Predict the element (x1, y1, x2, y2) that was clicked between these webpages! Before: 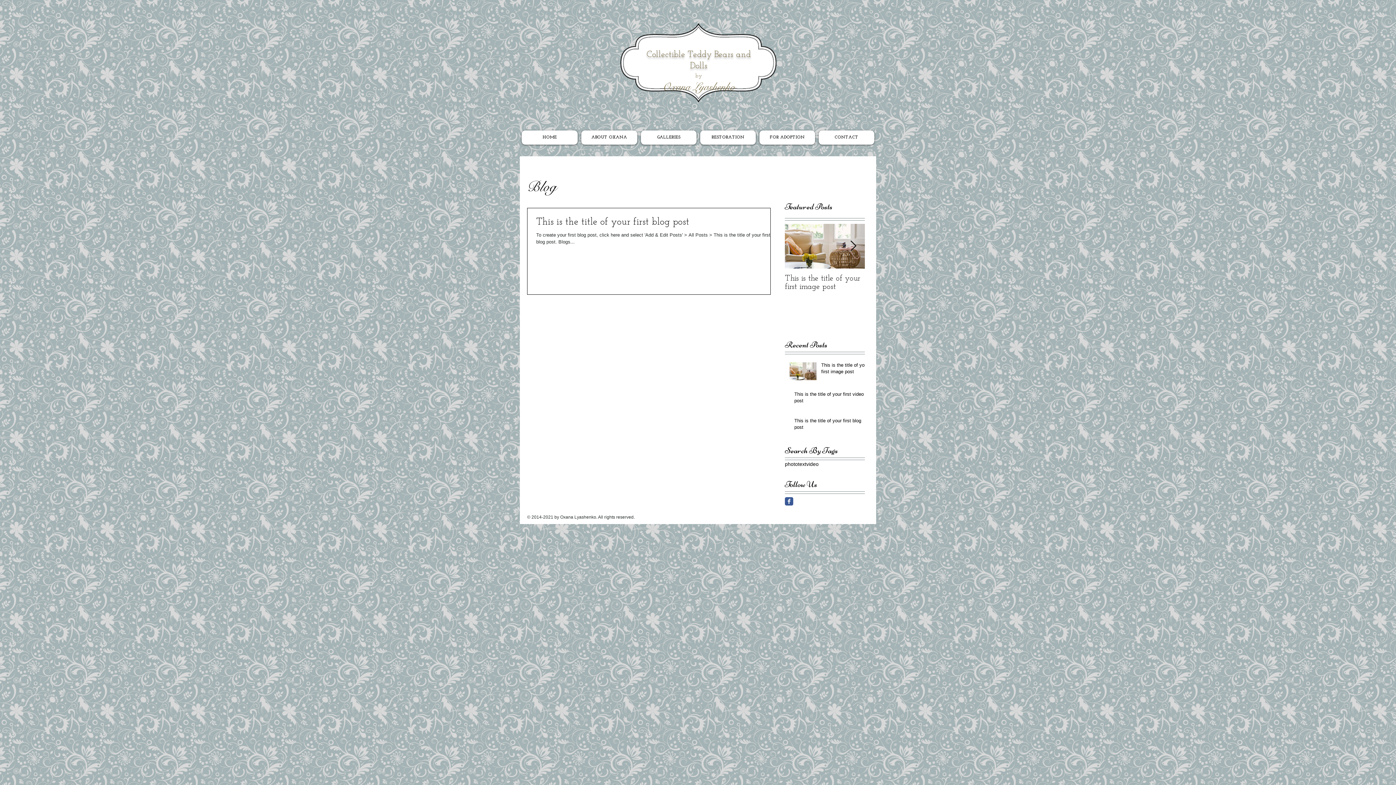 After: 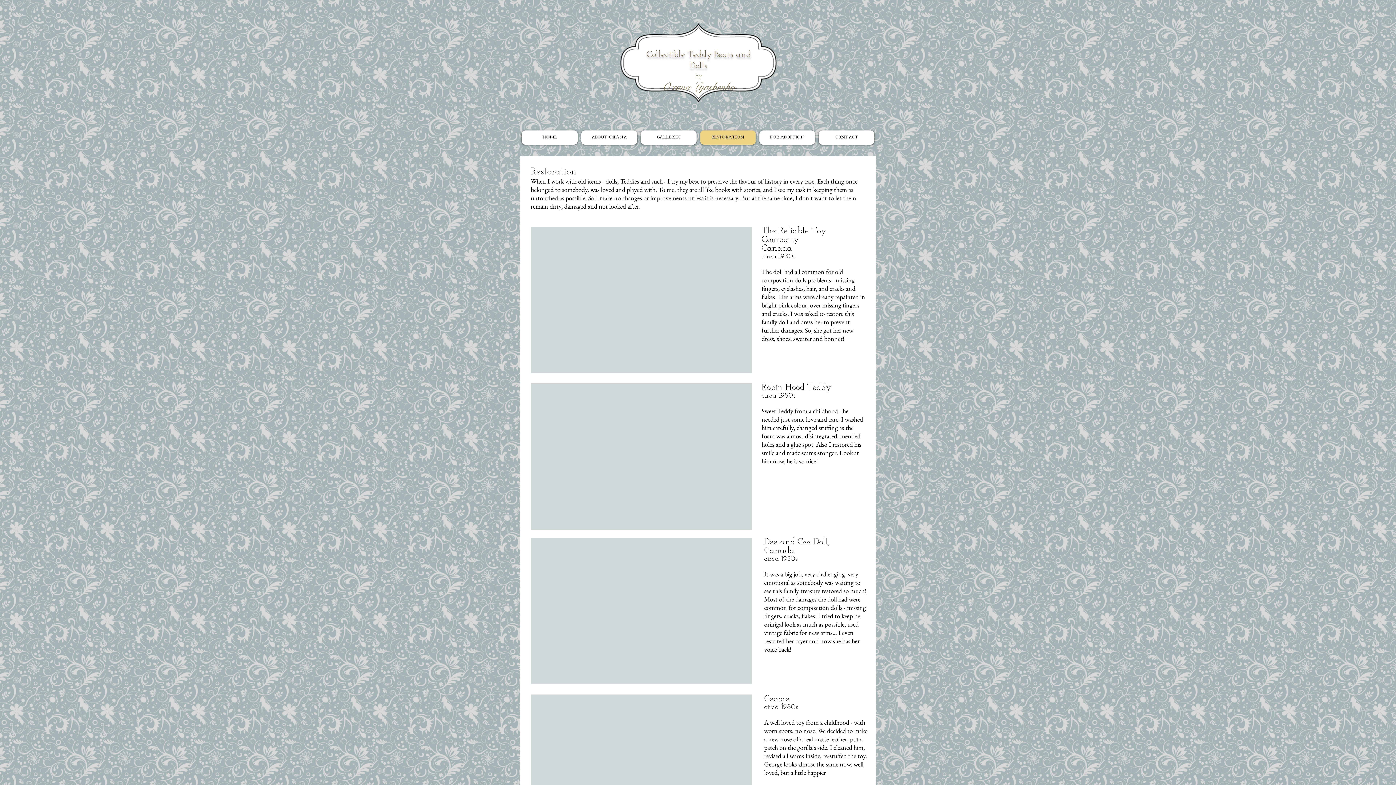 Action: label: RESTORATION bbox: (700, 130, 756, 144)